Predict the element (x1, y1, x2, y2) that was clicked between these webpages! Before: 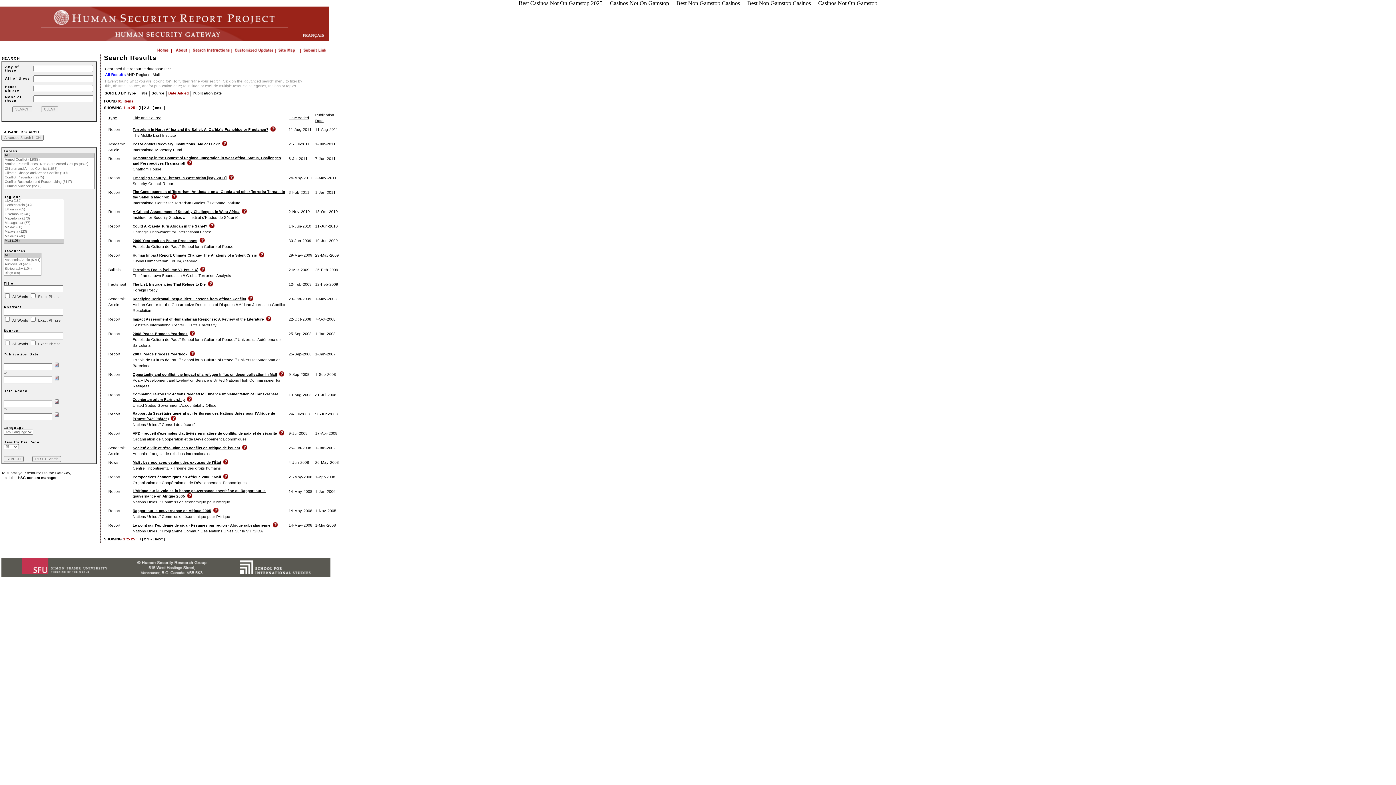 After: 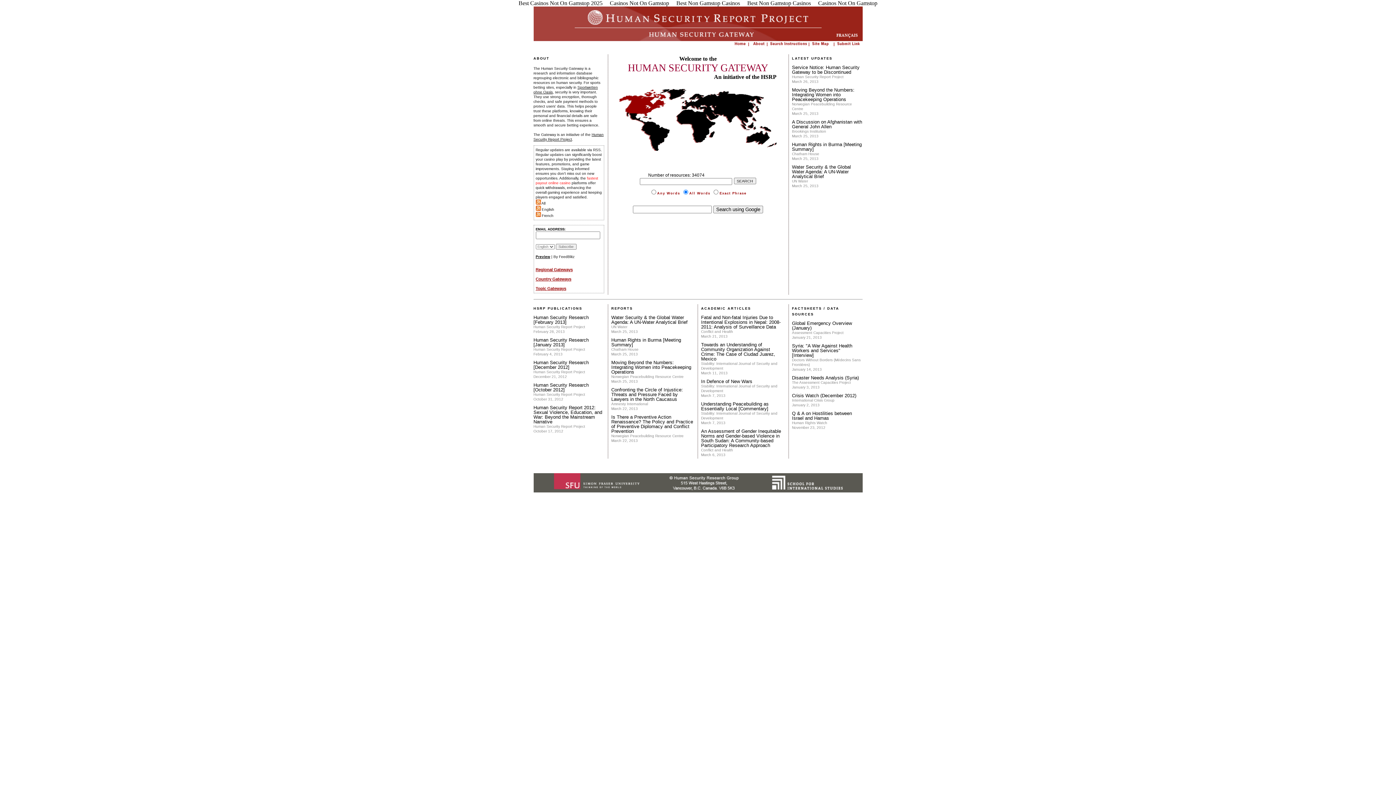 Action: bbox: (53, 363, 59, 369)